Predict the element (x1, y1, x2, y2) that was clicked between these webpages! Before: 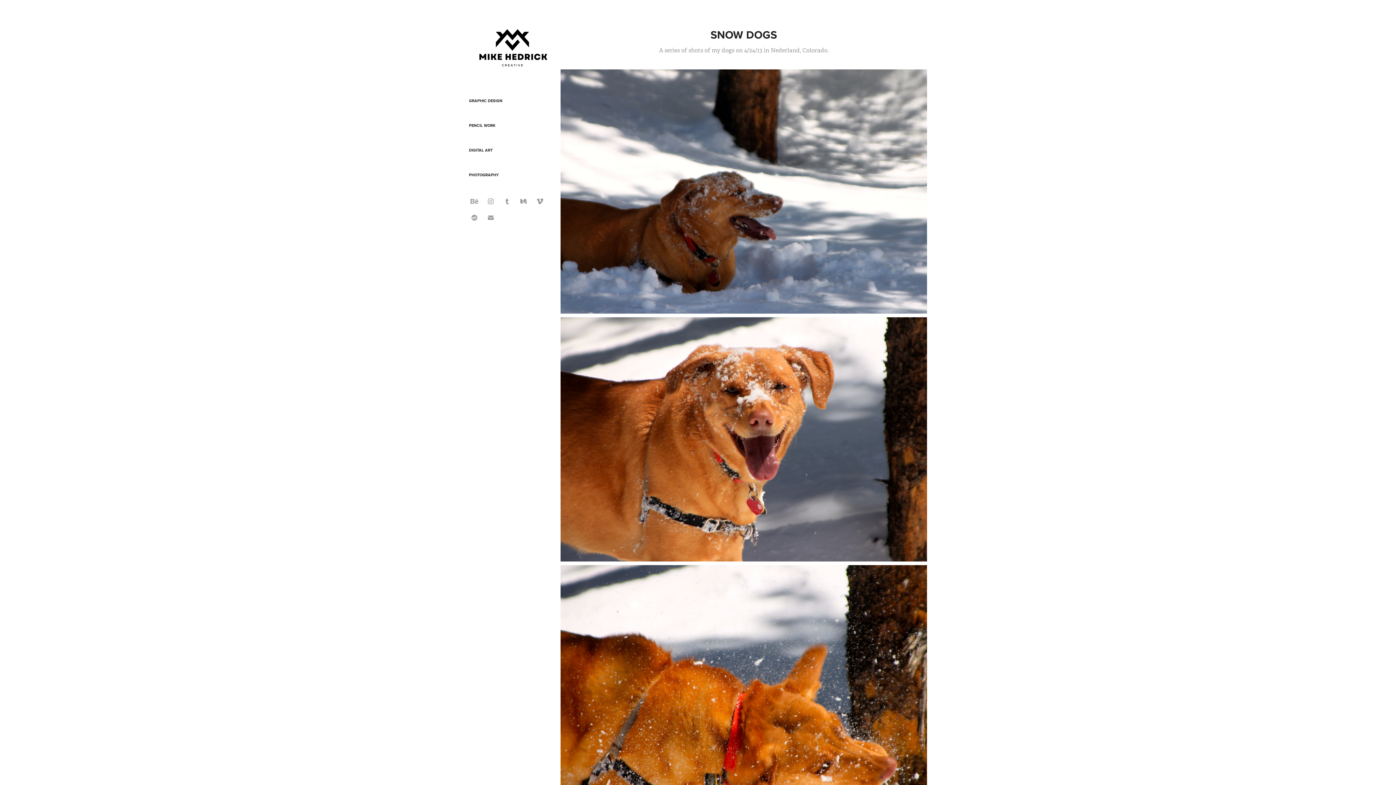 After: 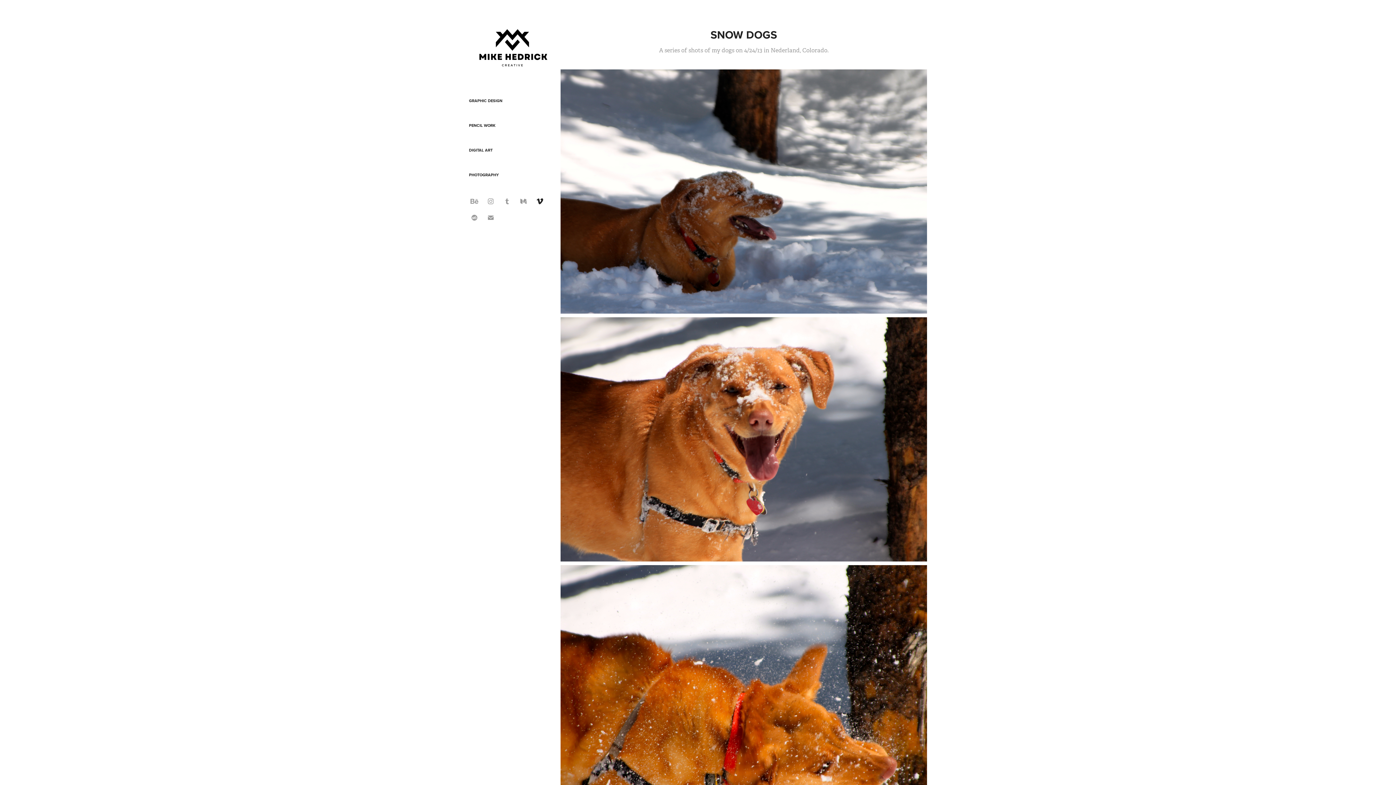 Action: bbox: (534, 195, 545, 206)